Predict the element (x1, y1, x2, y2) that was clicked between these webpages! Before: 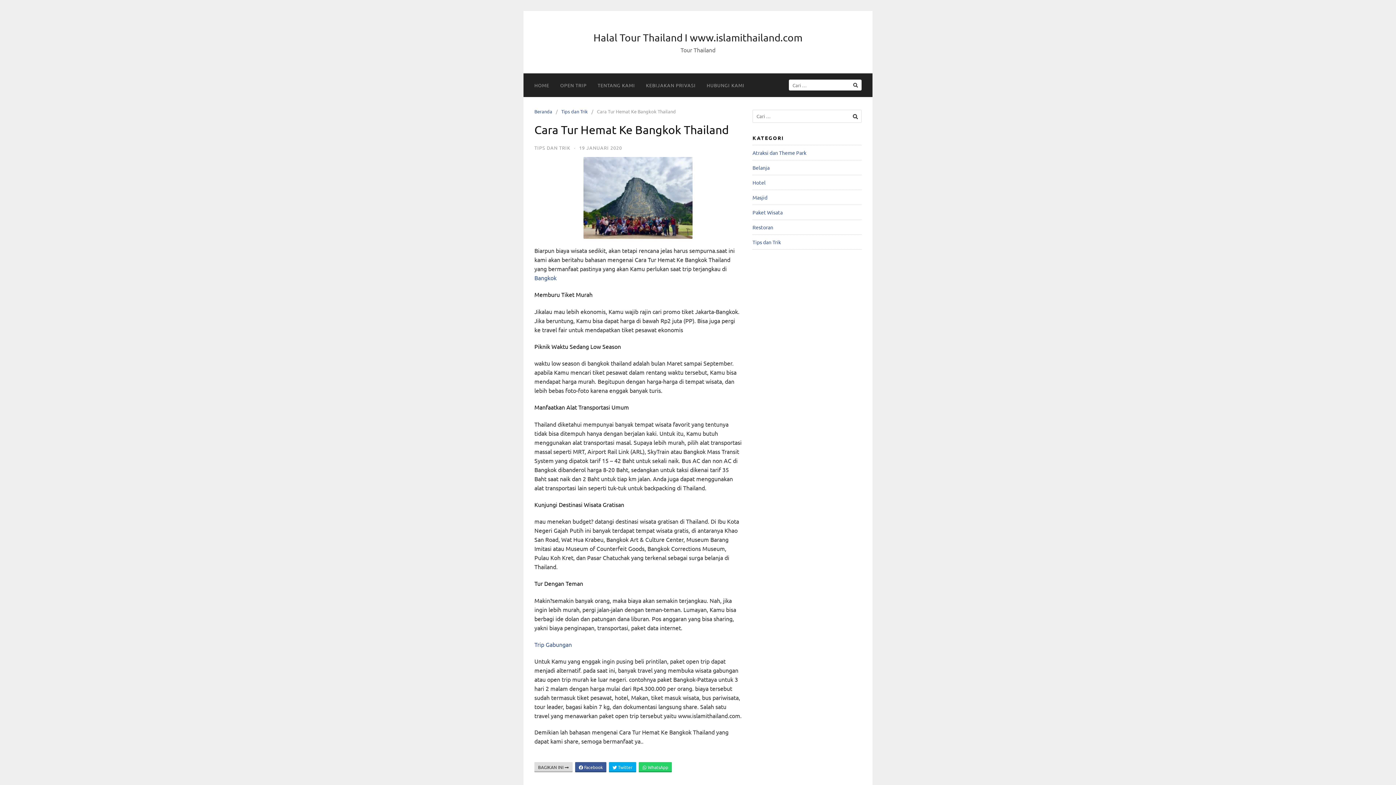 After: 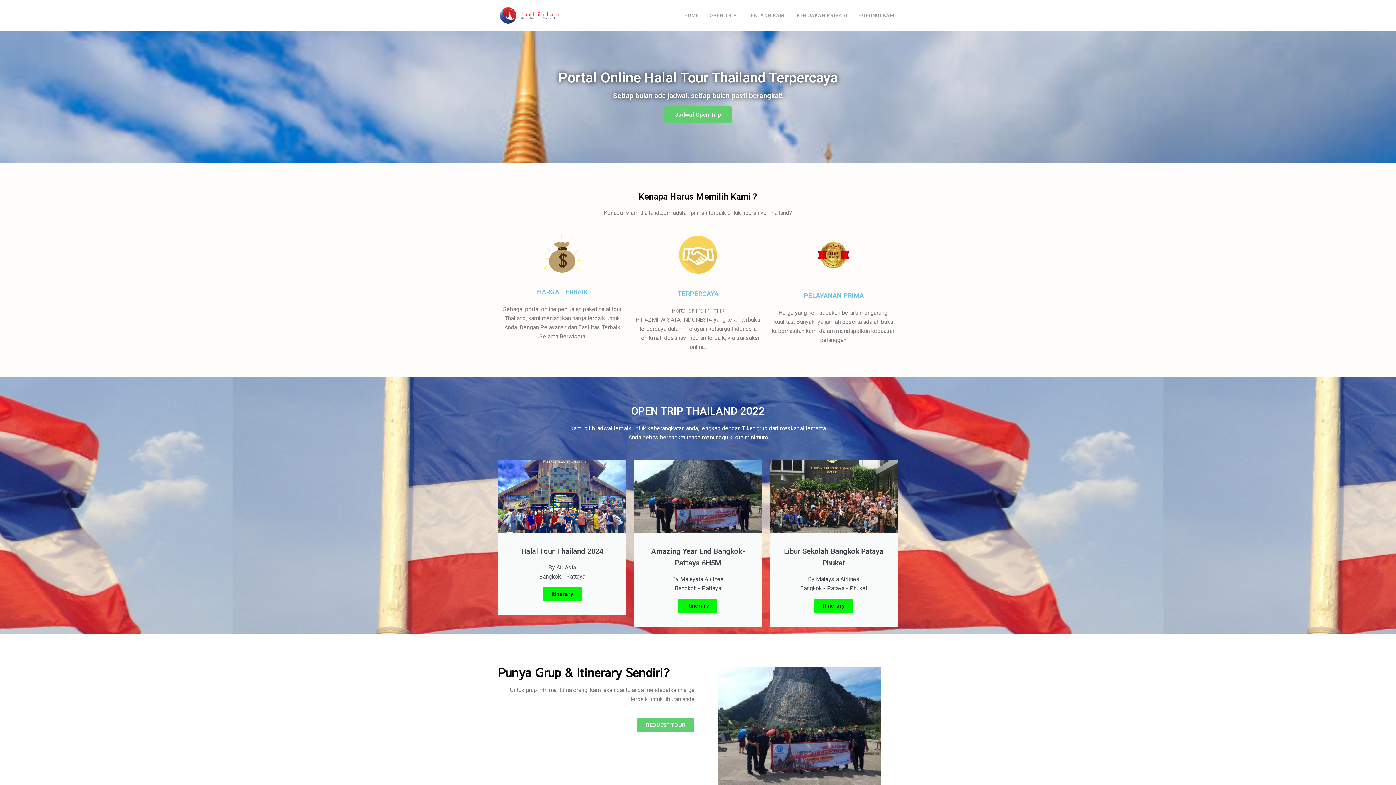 Action: label: Beranda bbox: (534, 108, 556, 114)